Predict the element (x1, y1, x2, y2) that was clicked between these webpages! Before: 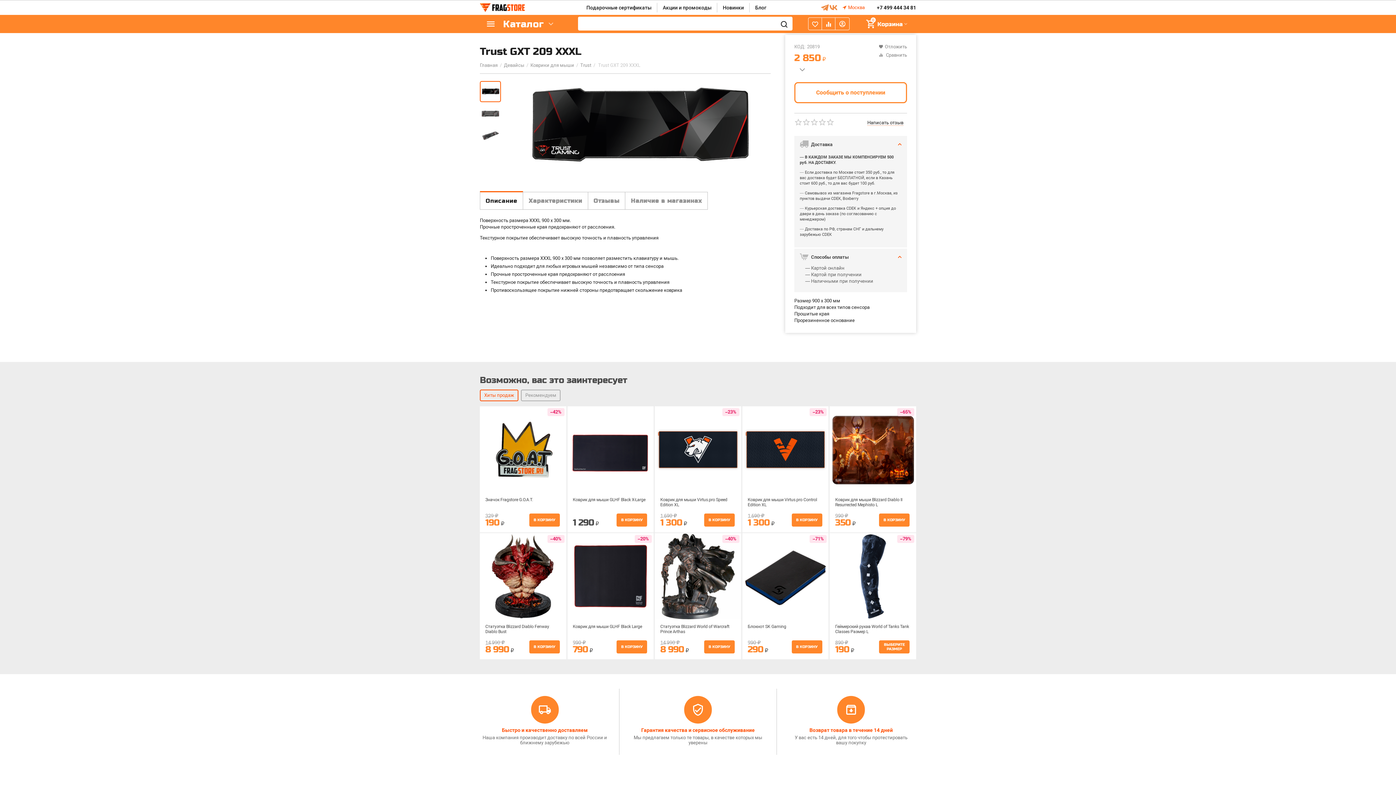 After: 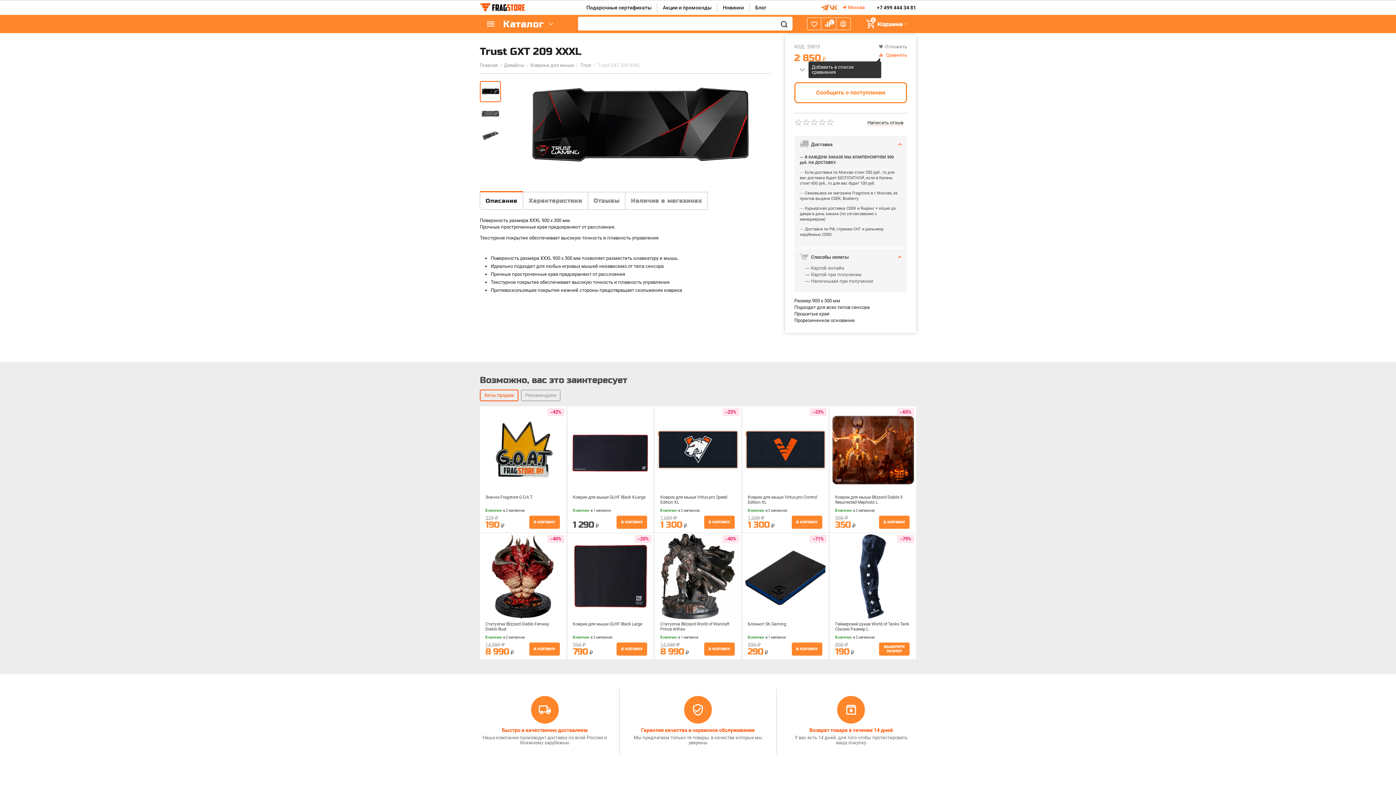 Action: bbox: (878, 52, 907, 57) label: Сравнить